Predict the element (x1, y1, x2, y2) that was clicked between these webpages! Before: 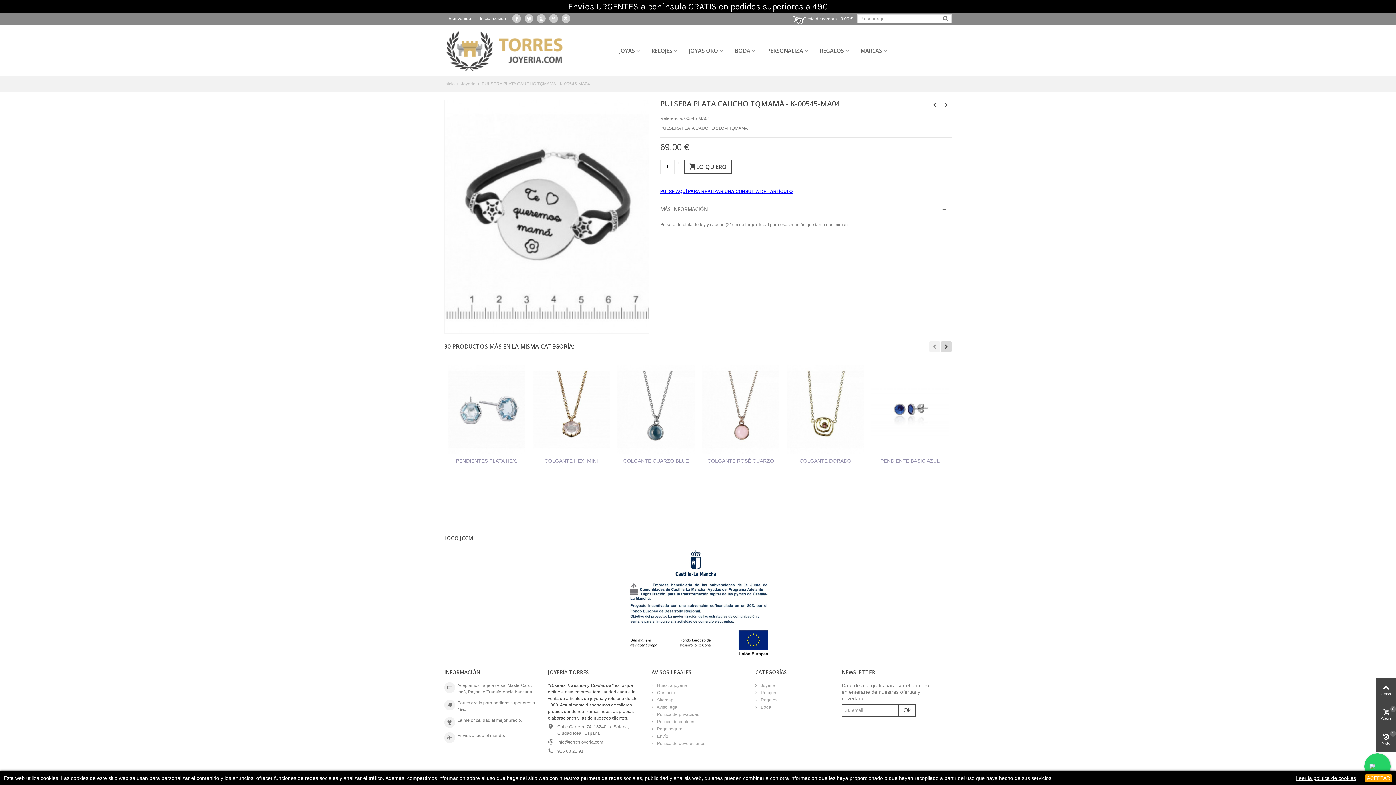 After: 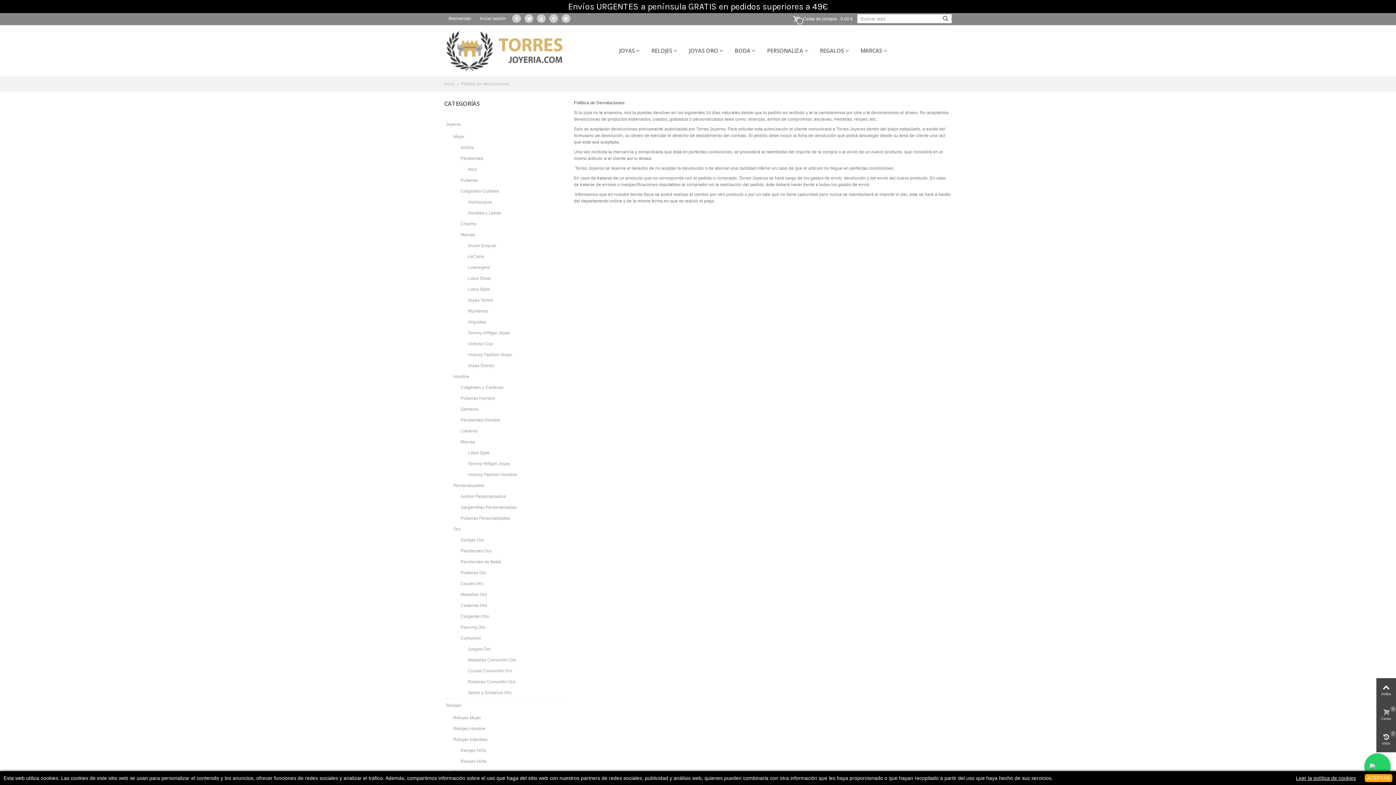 Action: label:  Política de devoluciones bbox: (651, 740, 744, 748)